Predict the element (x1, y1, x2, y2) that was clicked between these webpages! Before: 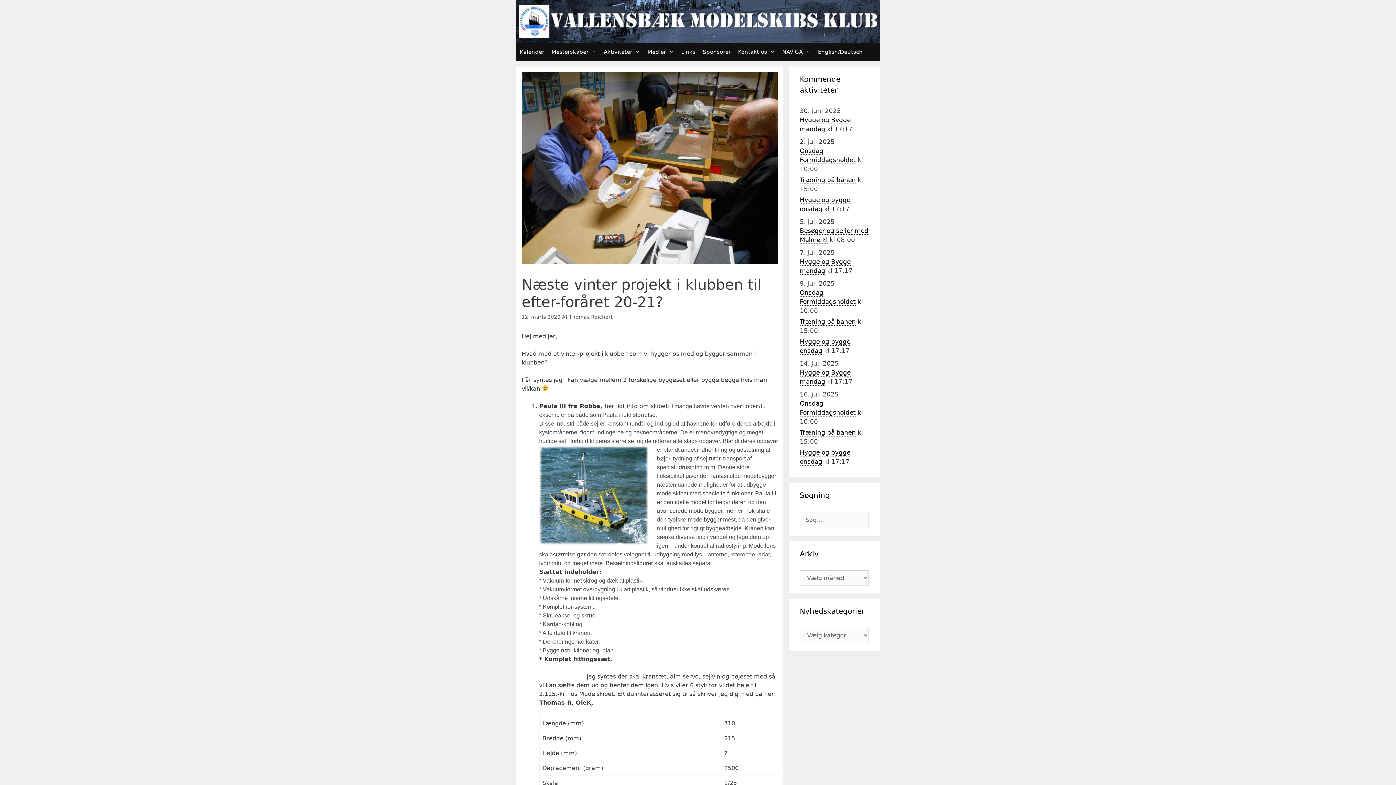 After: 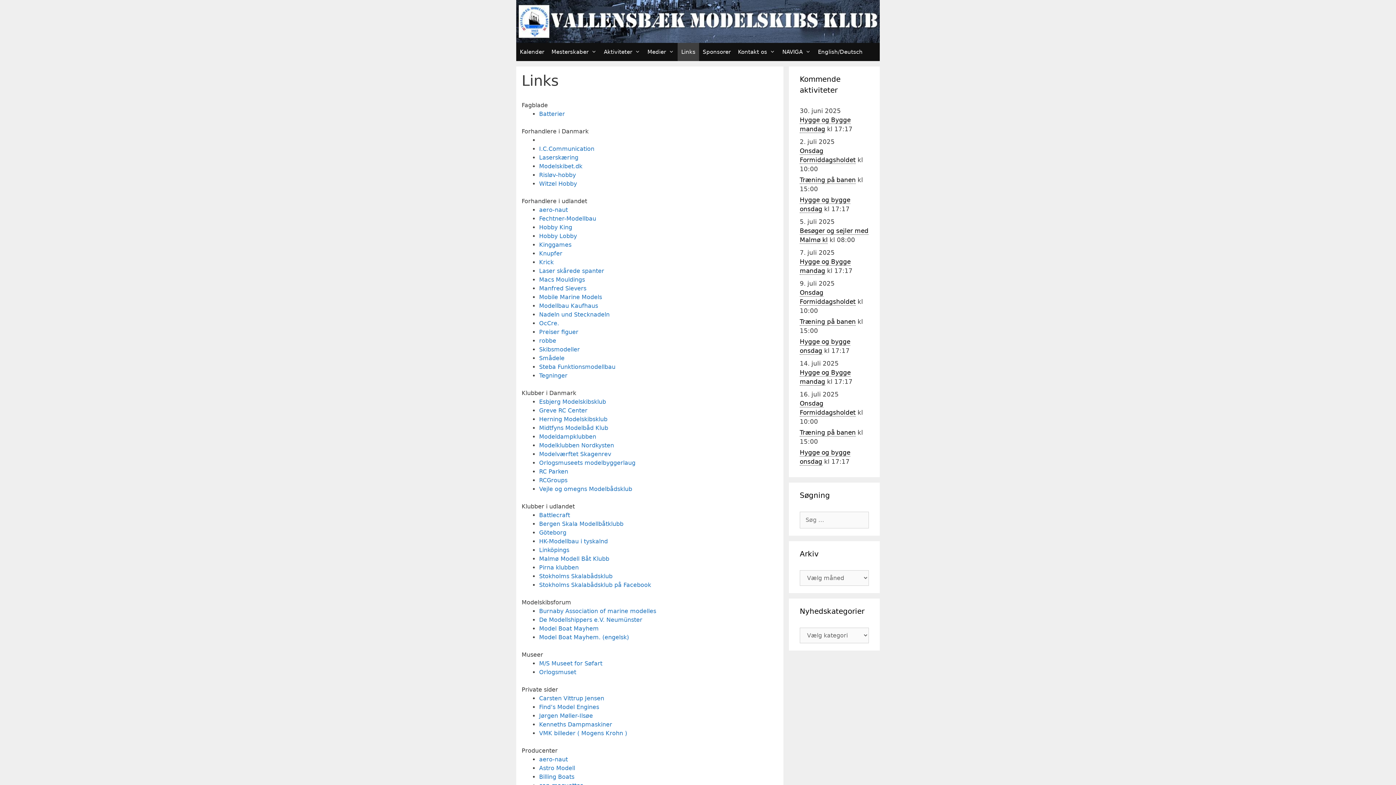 Action: bbox: (677, 42, 699, 61) label: Links